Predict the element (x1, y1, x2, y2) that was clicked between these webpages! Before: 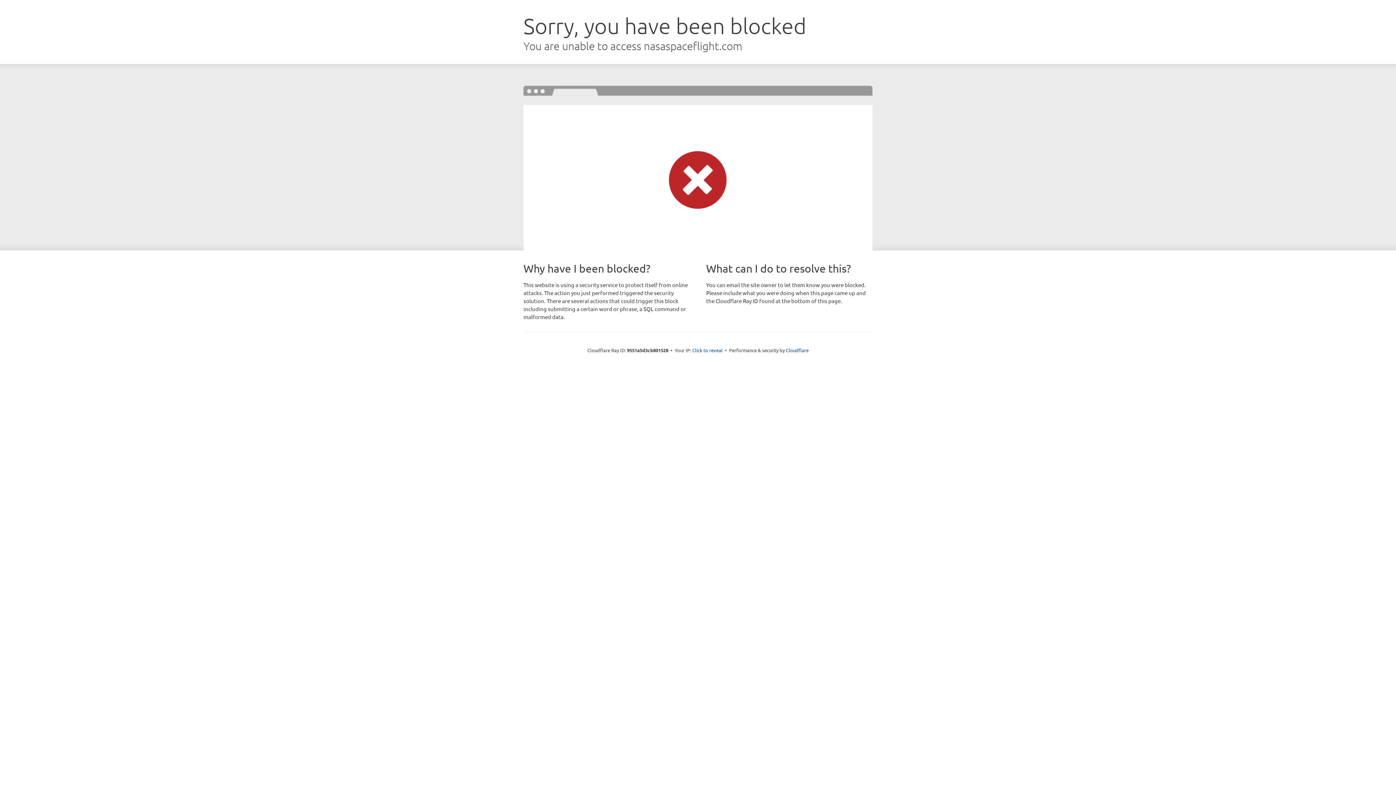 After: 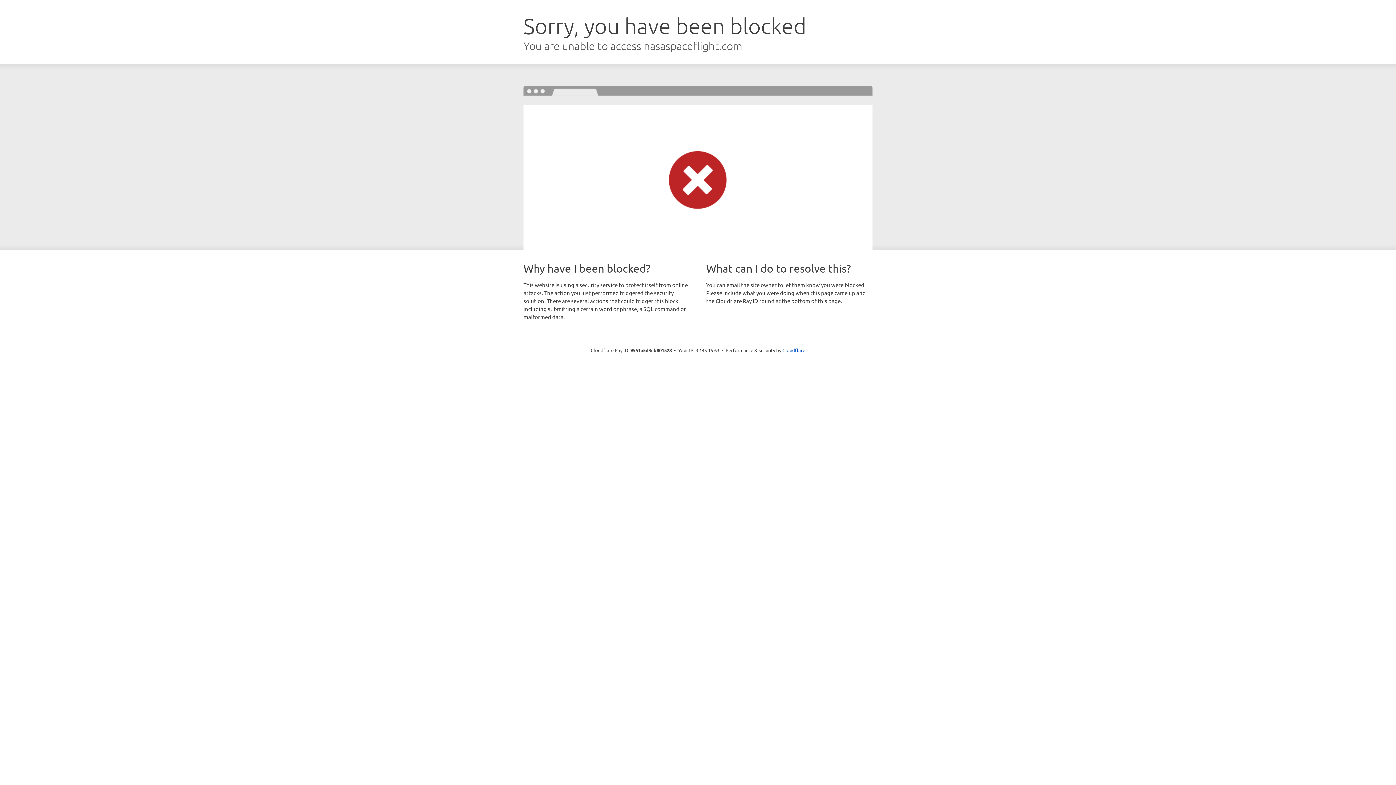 Action: label: Click to reveal bbox: (692, 346, 722, 353)